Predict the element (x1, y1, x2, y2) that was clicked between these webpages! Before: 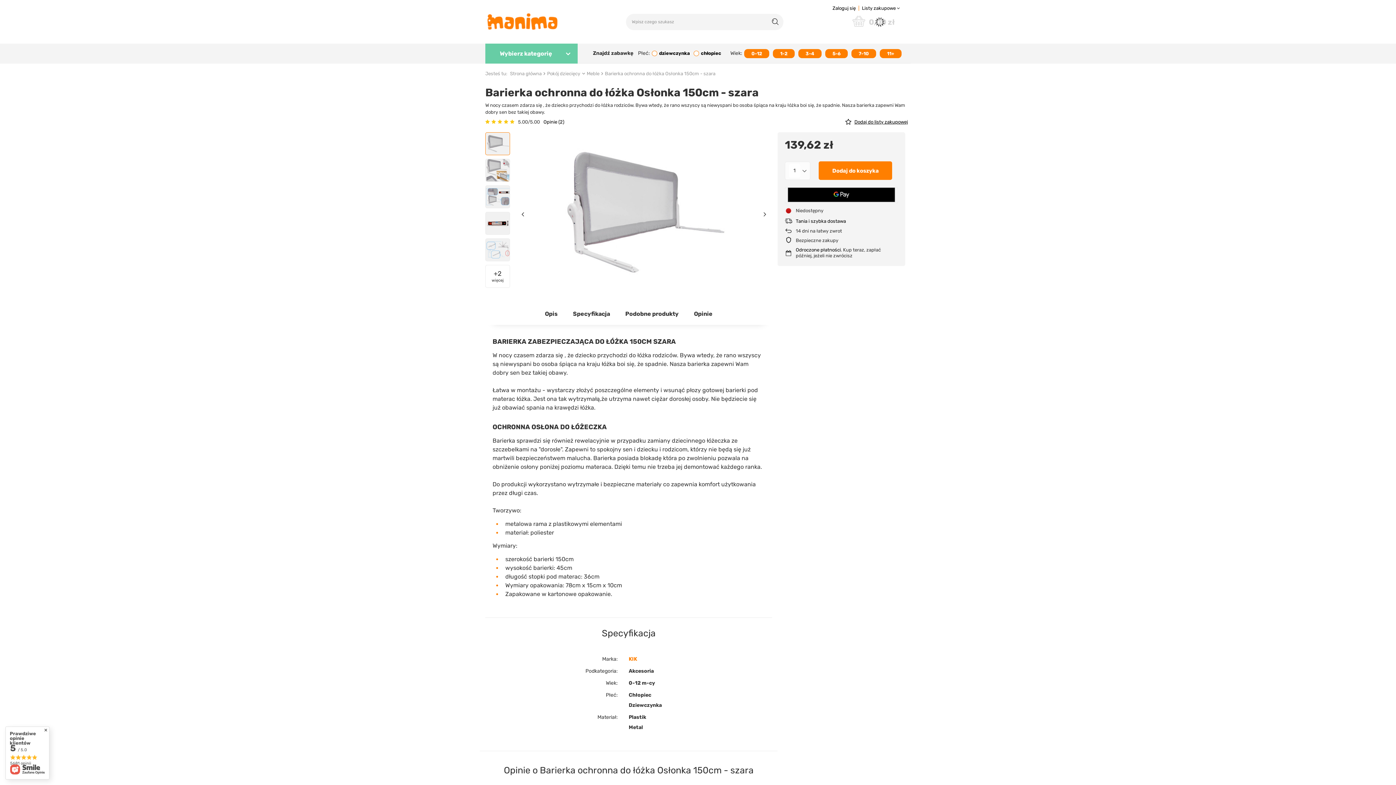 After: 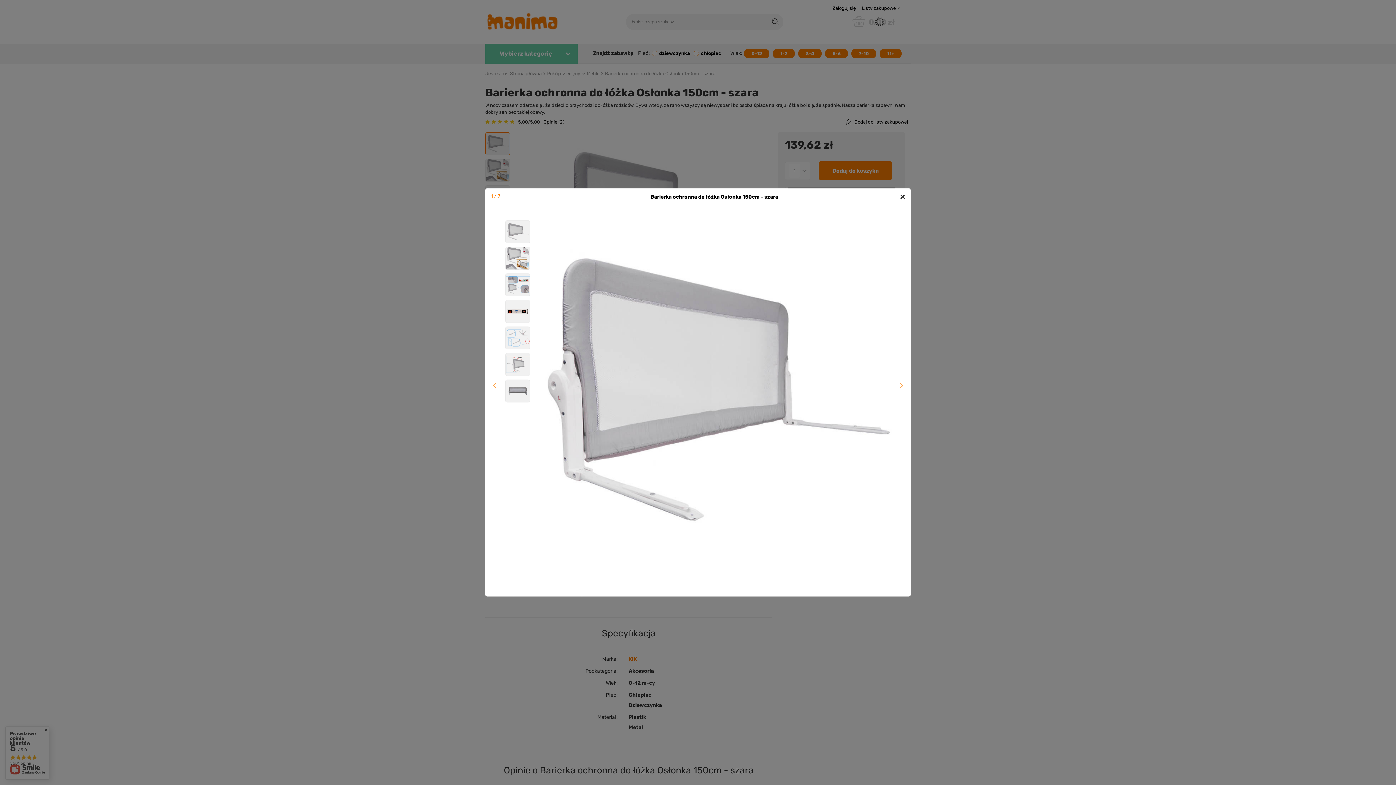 Action: bbox: (515, 132, 772, 296)